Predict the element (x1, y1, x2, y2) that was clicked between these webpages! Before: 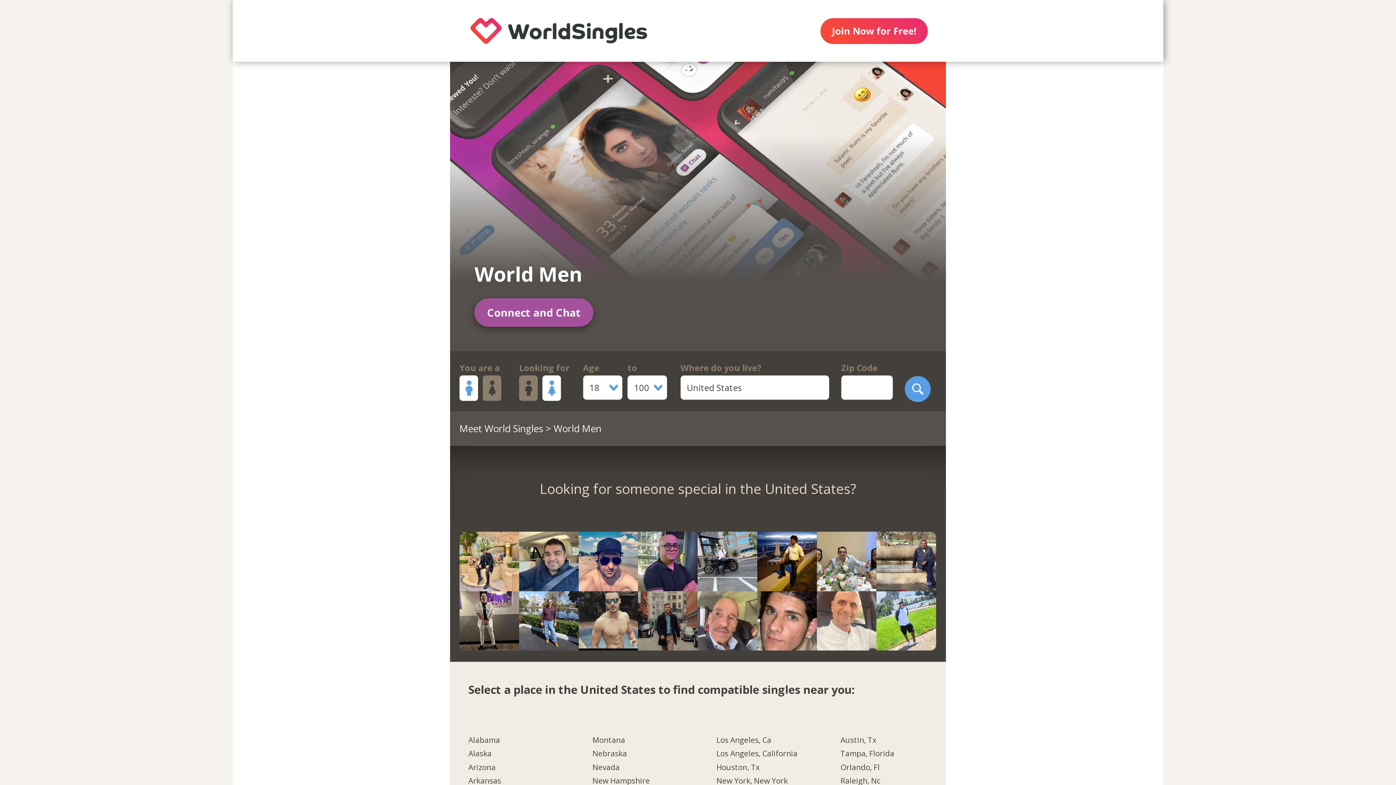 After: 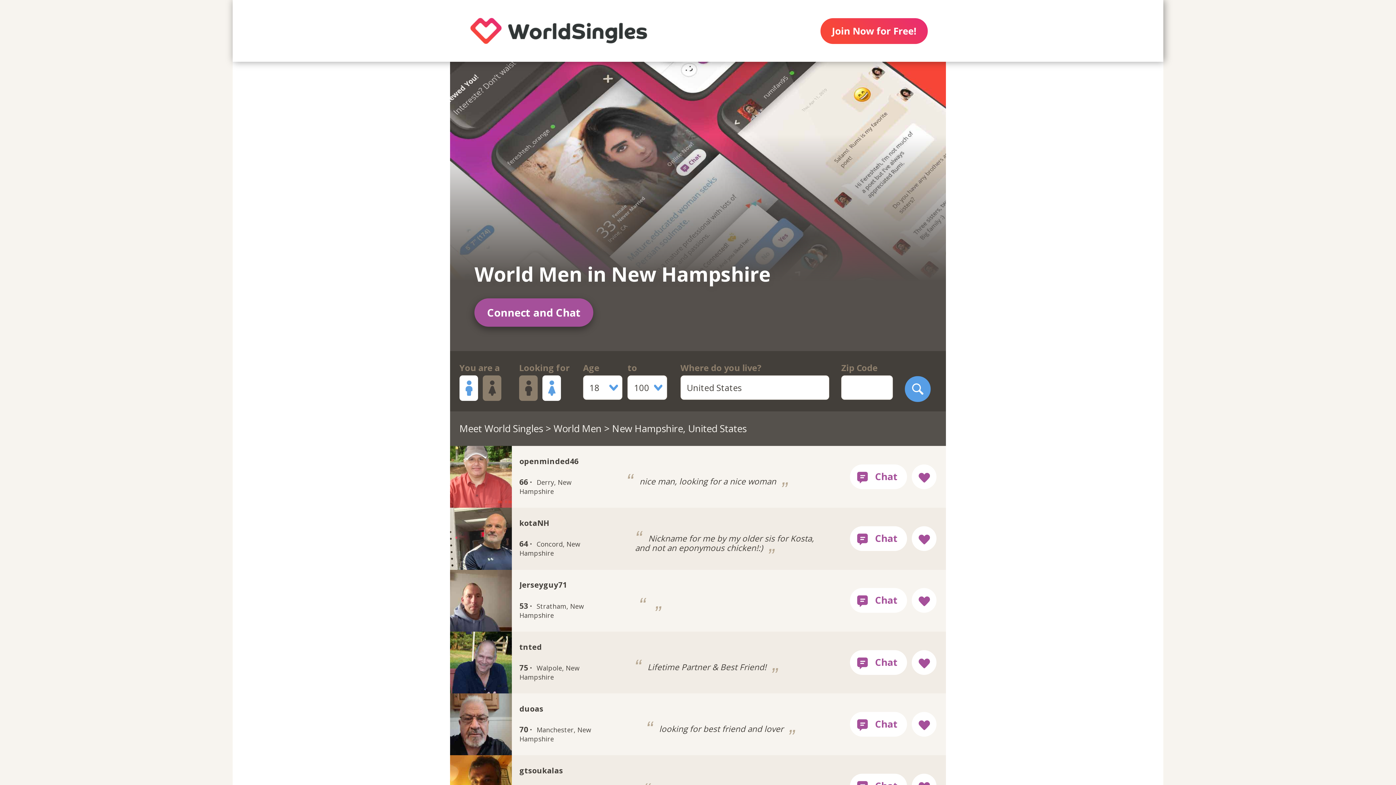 Action: bbox: (592, 776, 679, 790) label: New Hampshire